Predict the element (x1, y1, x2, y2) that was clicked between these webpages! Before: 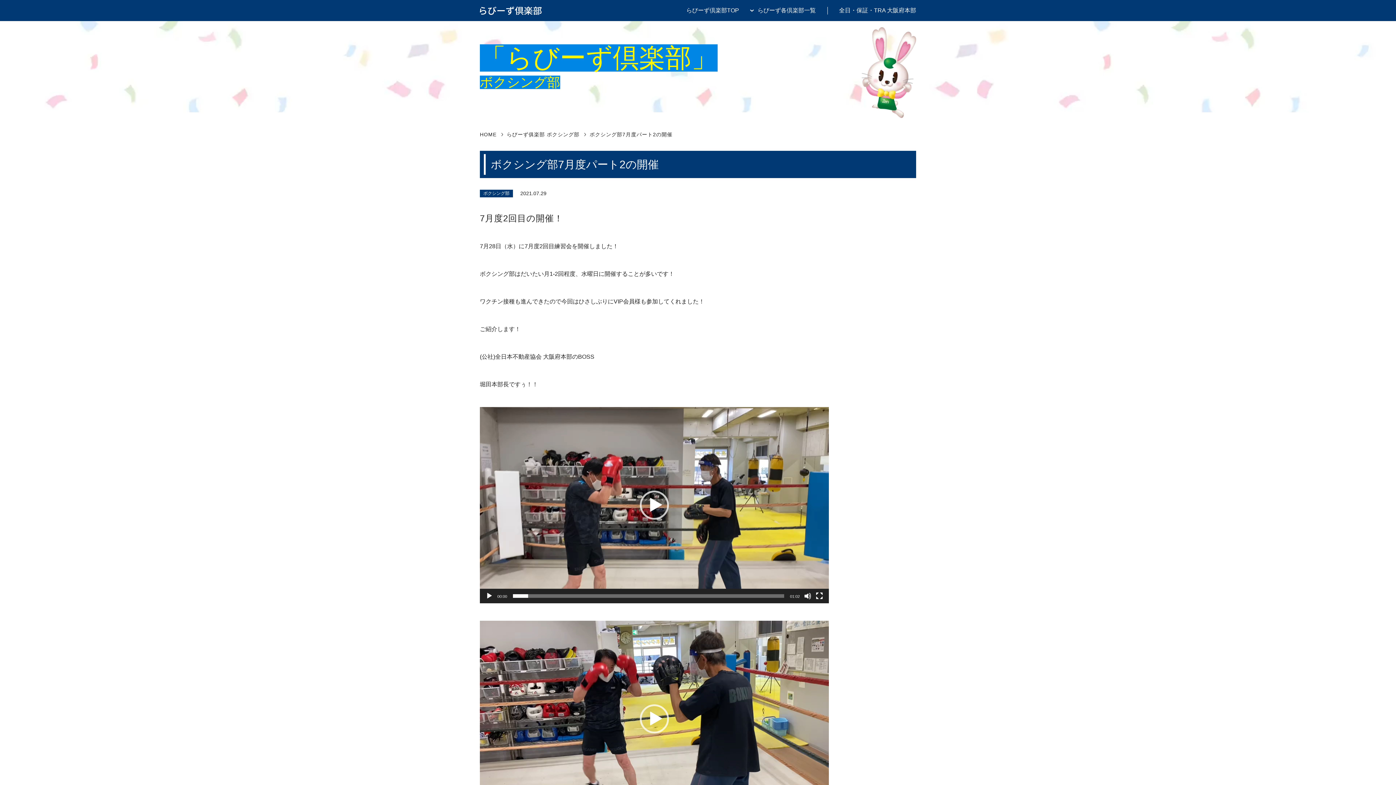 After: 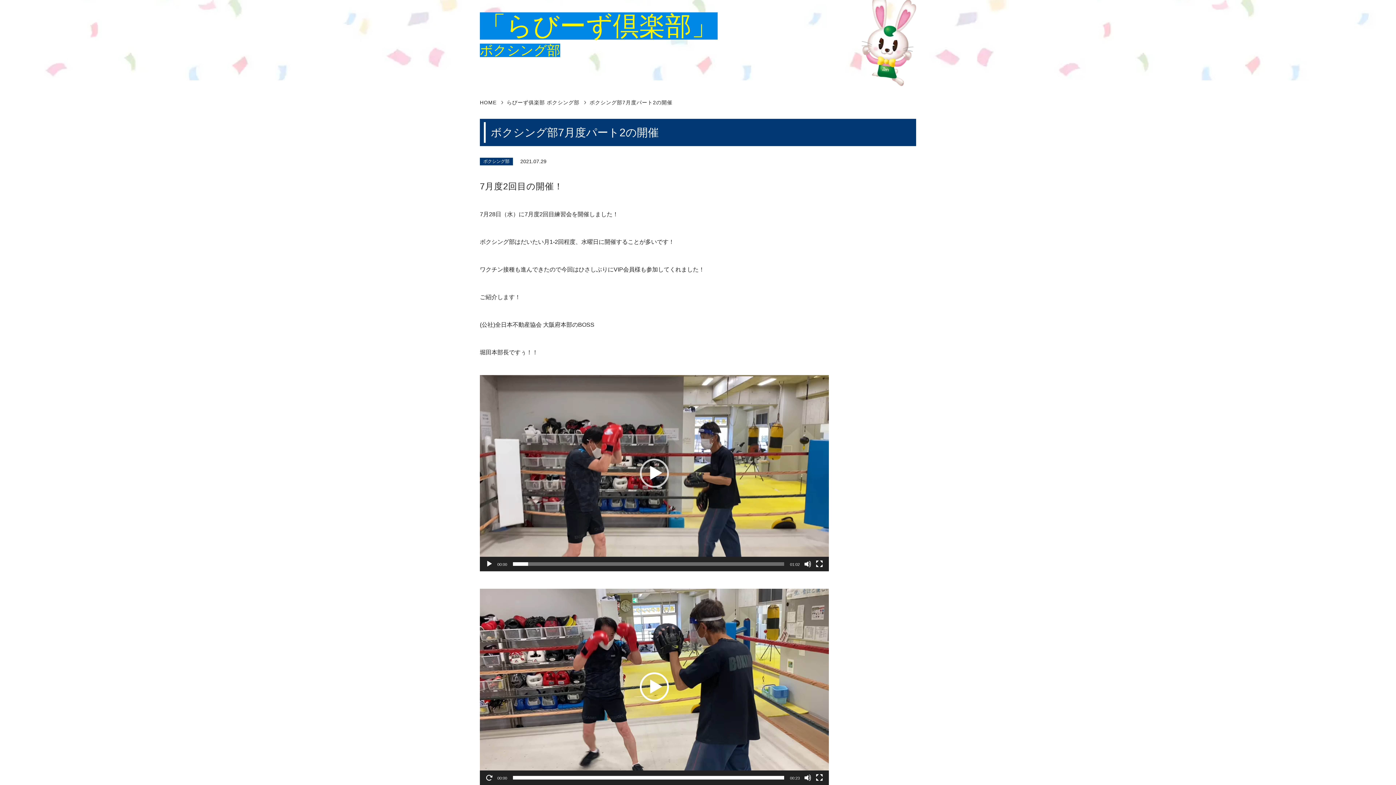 Action: label: 再生 bbox: (640, 704, 669, 733)